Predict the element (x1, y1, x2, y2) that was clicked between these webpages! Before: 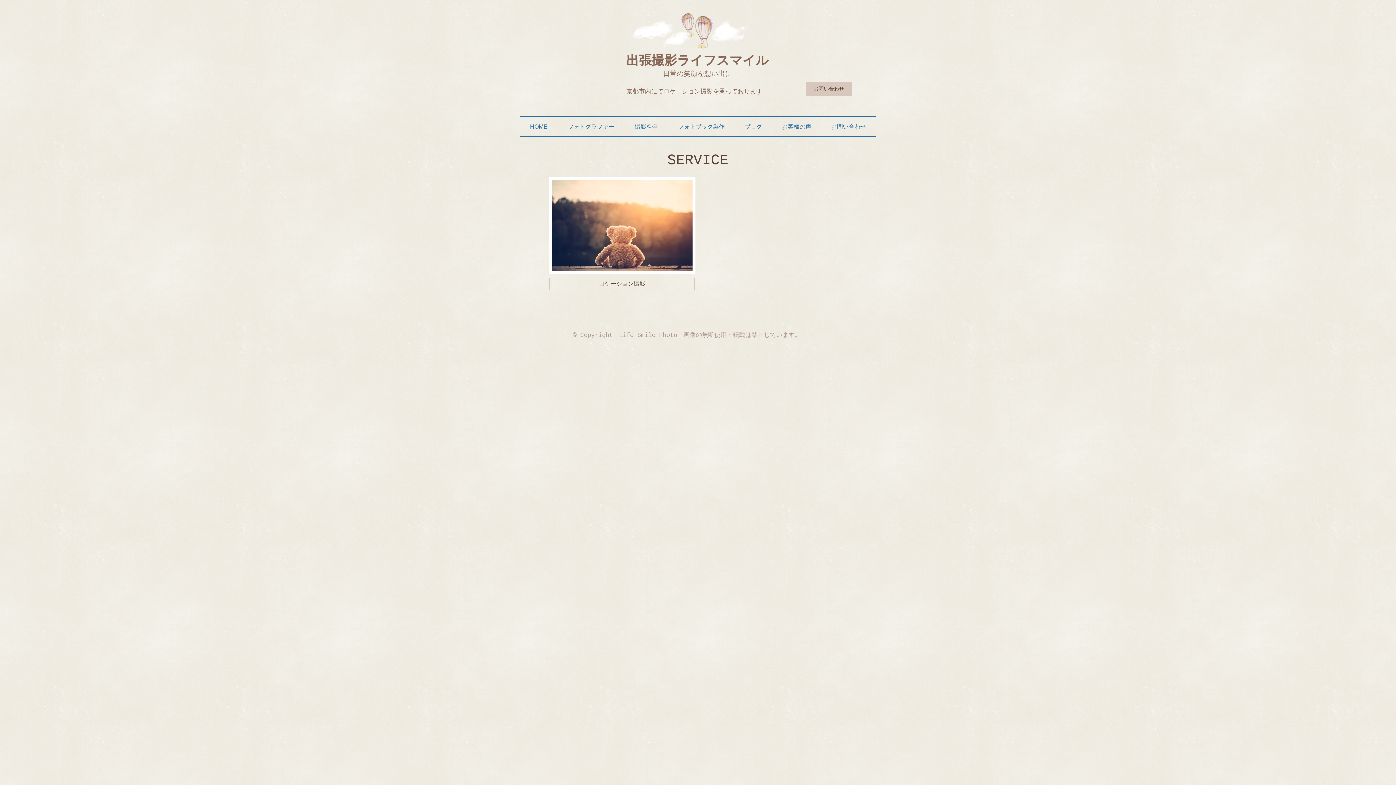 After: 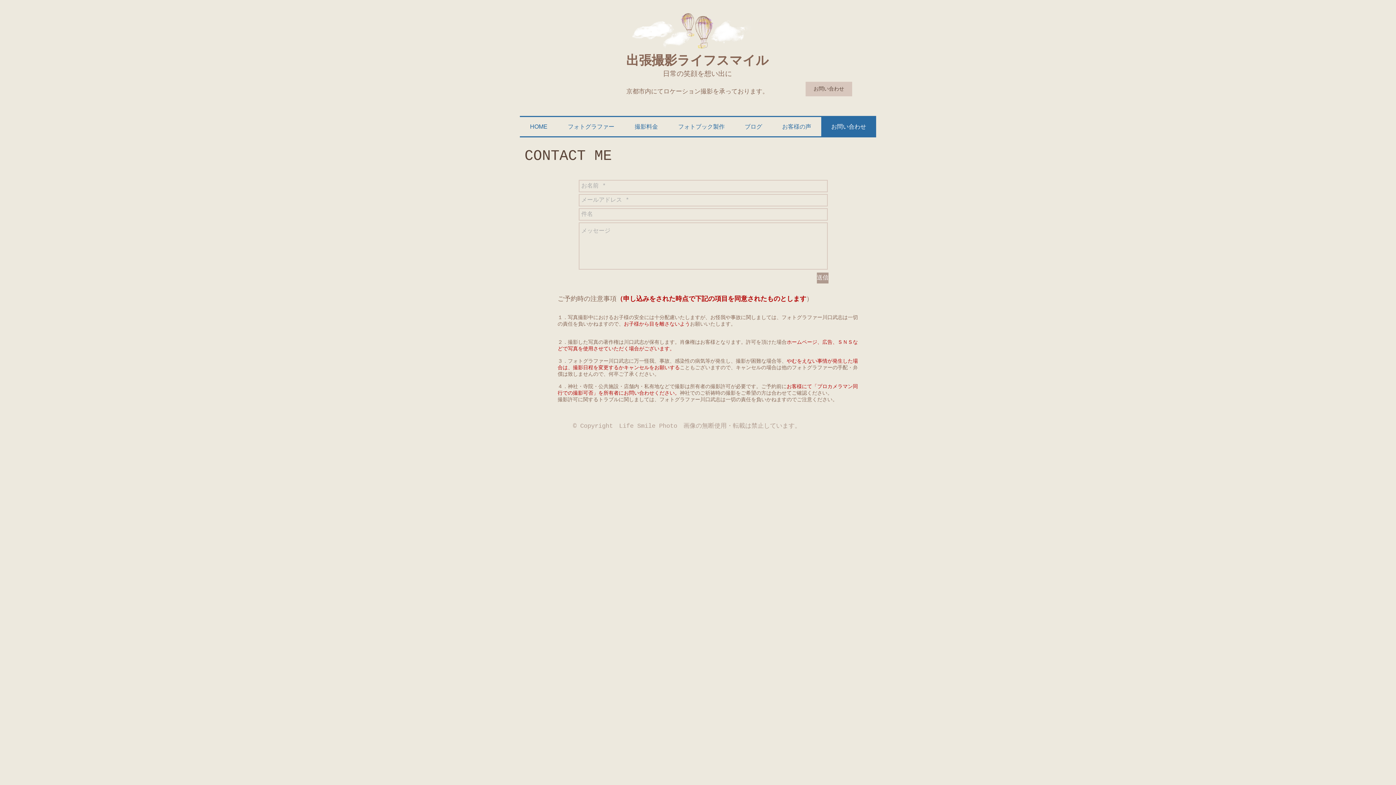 Action: label: お問い合わせ bbox: (821, 117, 876, 136)